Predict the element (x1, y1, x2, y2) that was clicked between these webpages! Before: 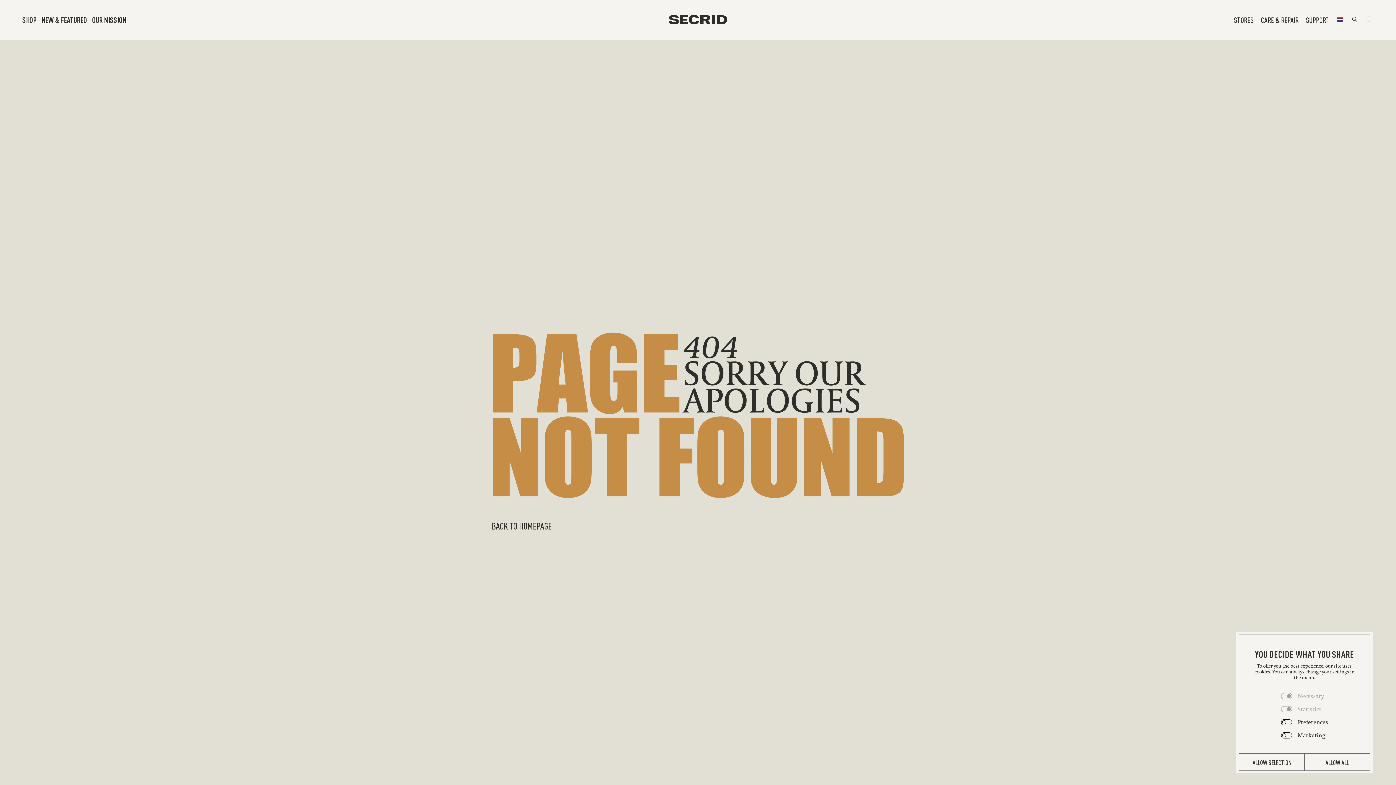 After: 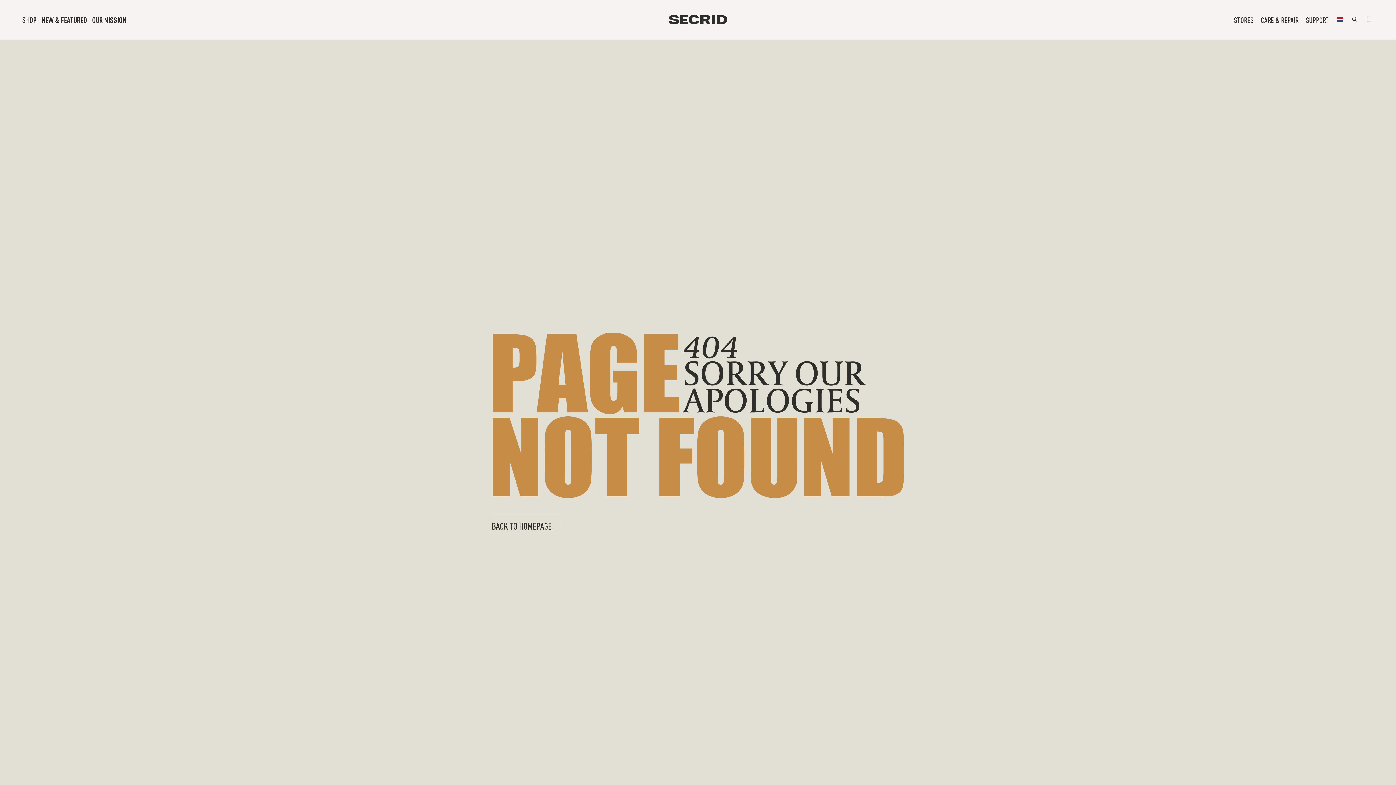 Action: label: ALLOW ALL bbox: (1304, 754, 1370, 770)